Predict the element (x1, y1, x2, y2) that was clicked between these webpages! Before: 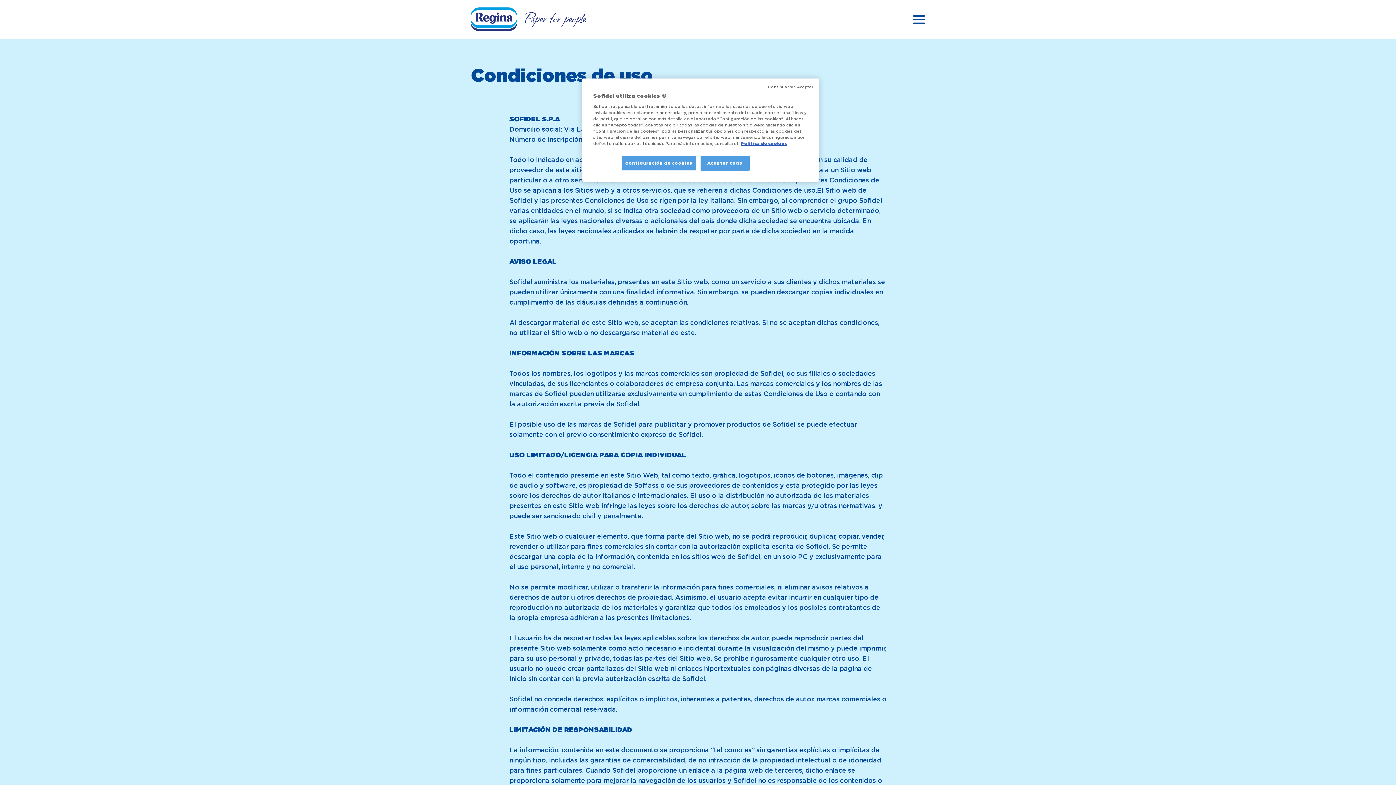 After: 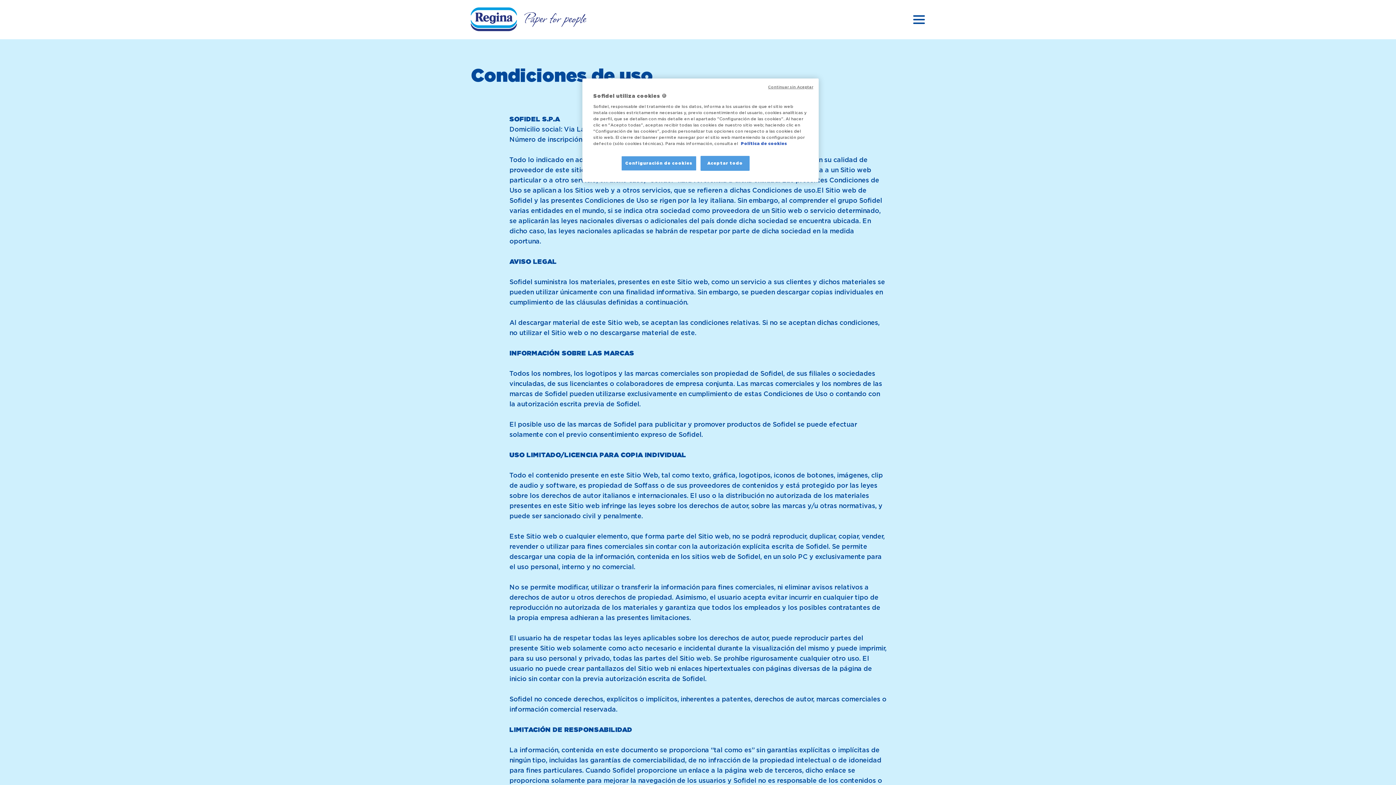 Action: bbox: (741, 141, 787, 145) label: Más información sobre su privacidad, se abre en una nueva pestaña